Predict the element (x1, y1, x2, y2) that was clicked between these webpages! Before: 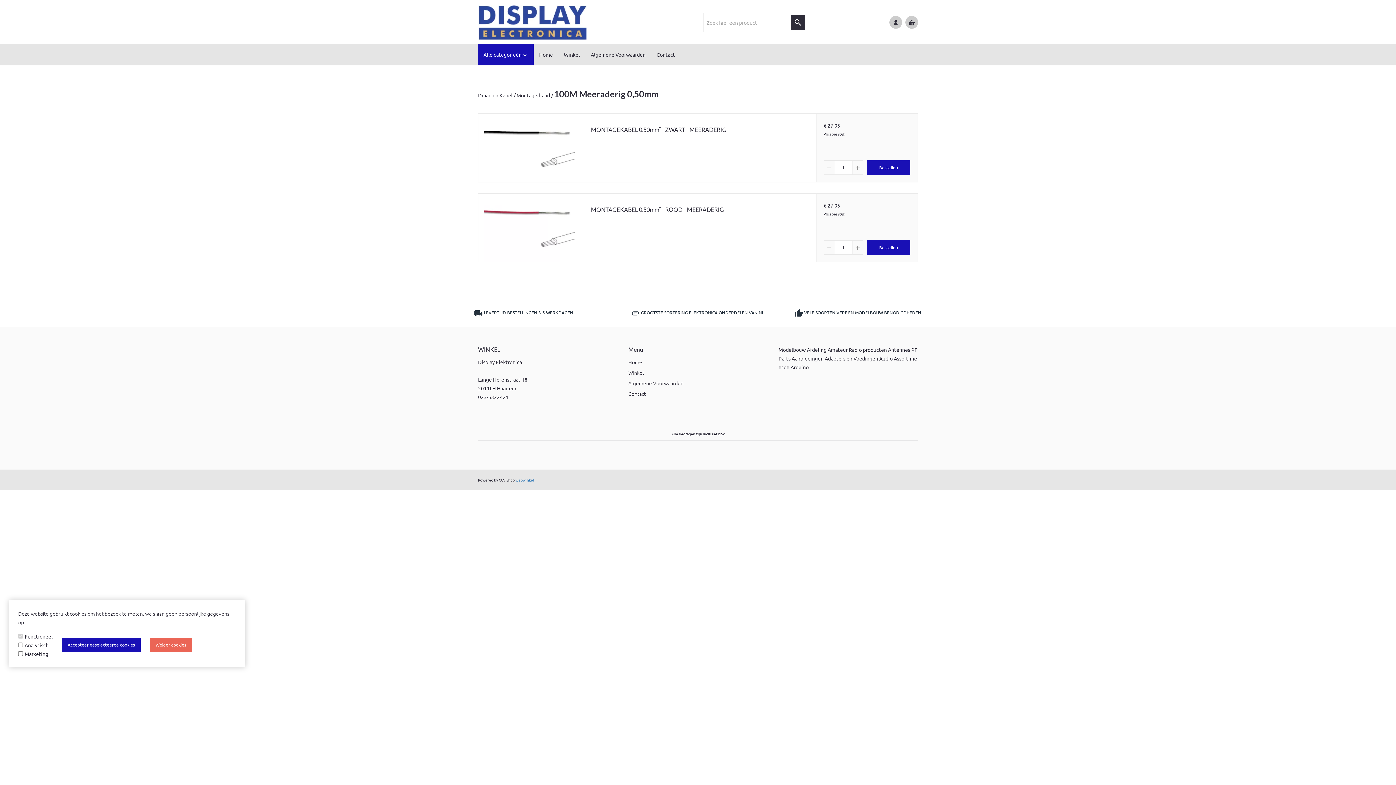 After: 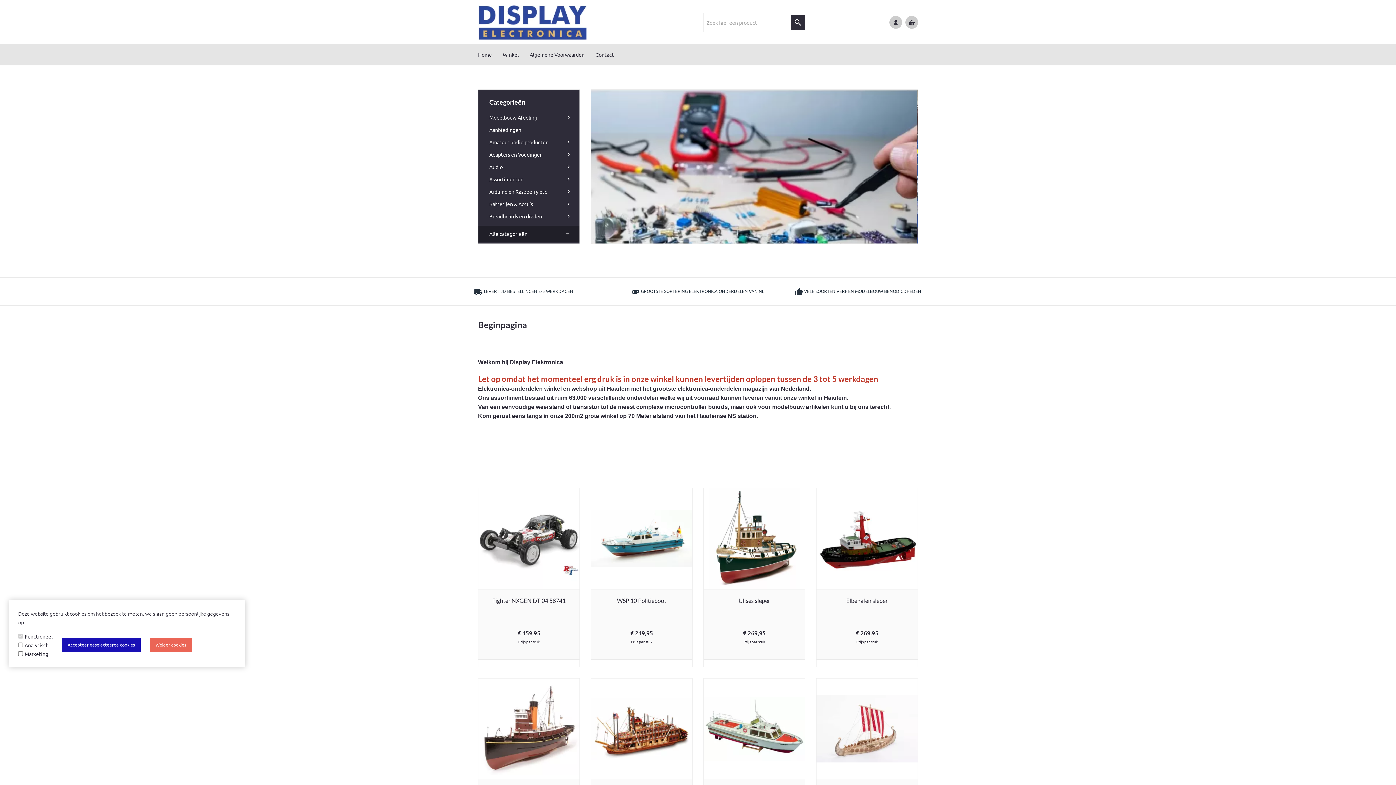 Action: bbox: (478, 0, 587, 43)